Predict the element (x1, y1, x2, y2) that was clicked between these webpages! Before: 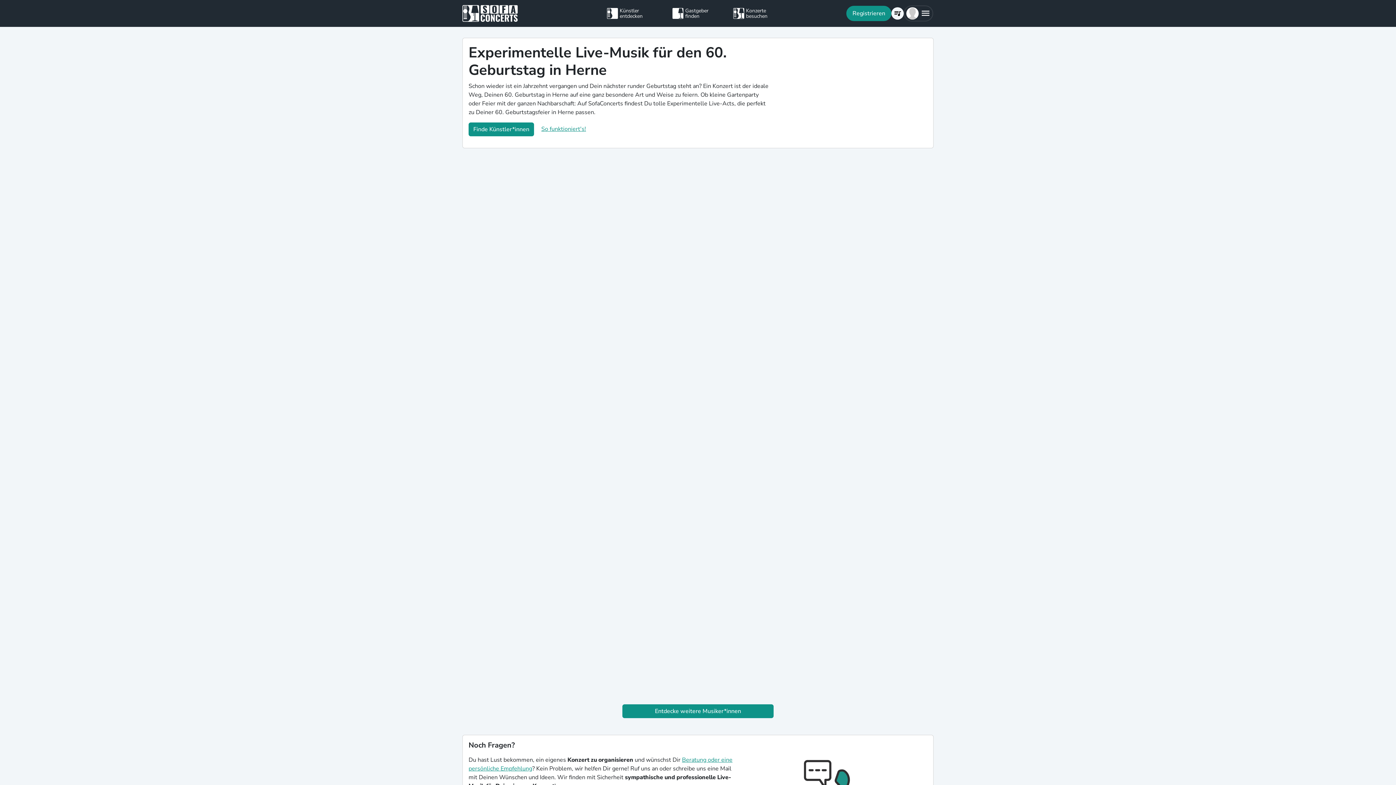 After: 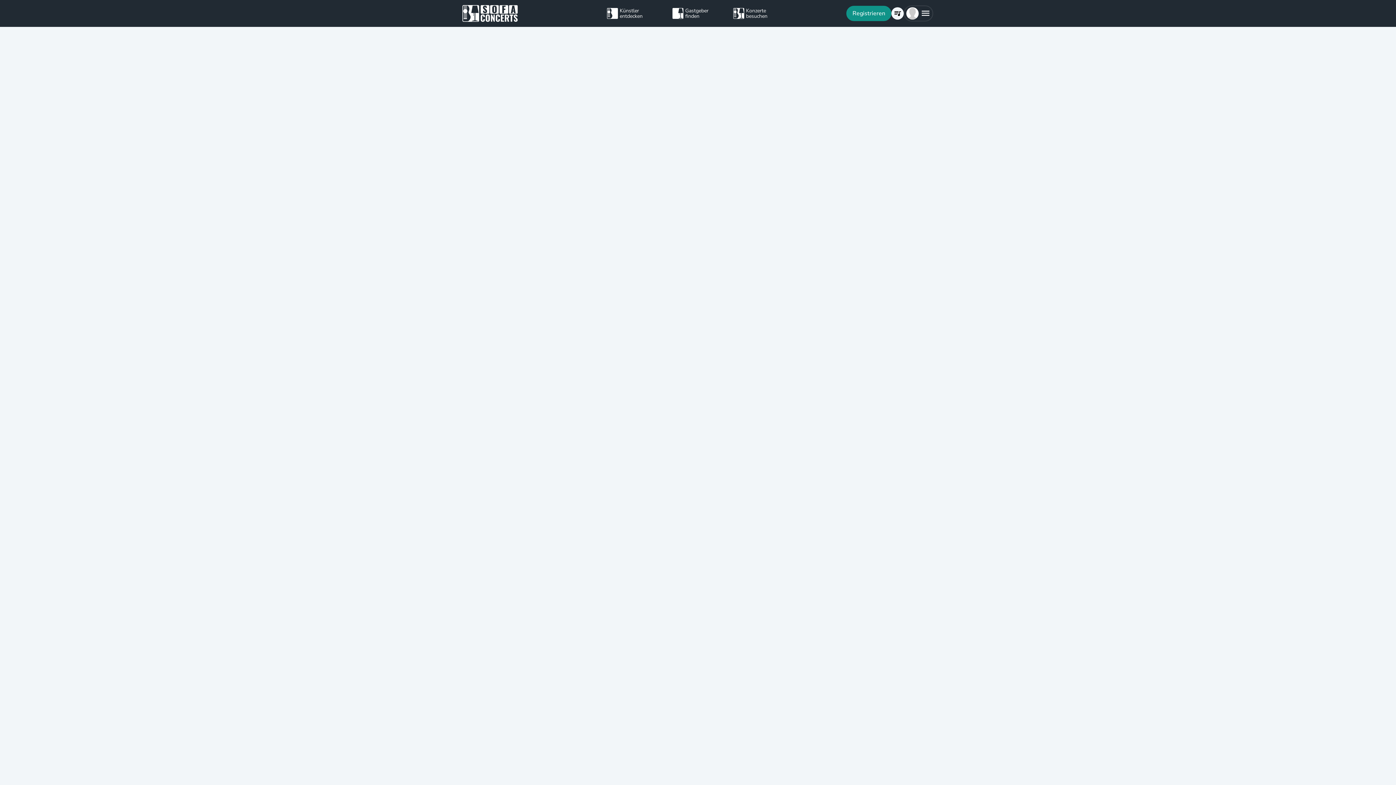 Action: bbox: (891, 7, 903, 19)